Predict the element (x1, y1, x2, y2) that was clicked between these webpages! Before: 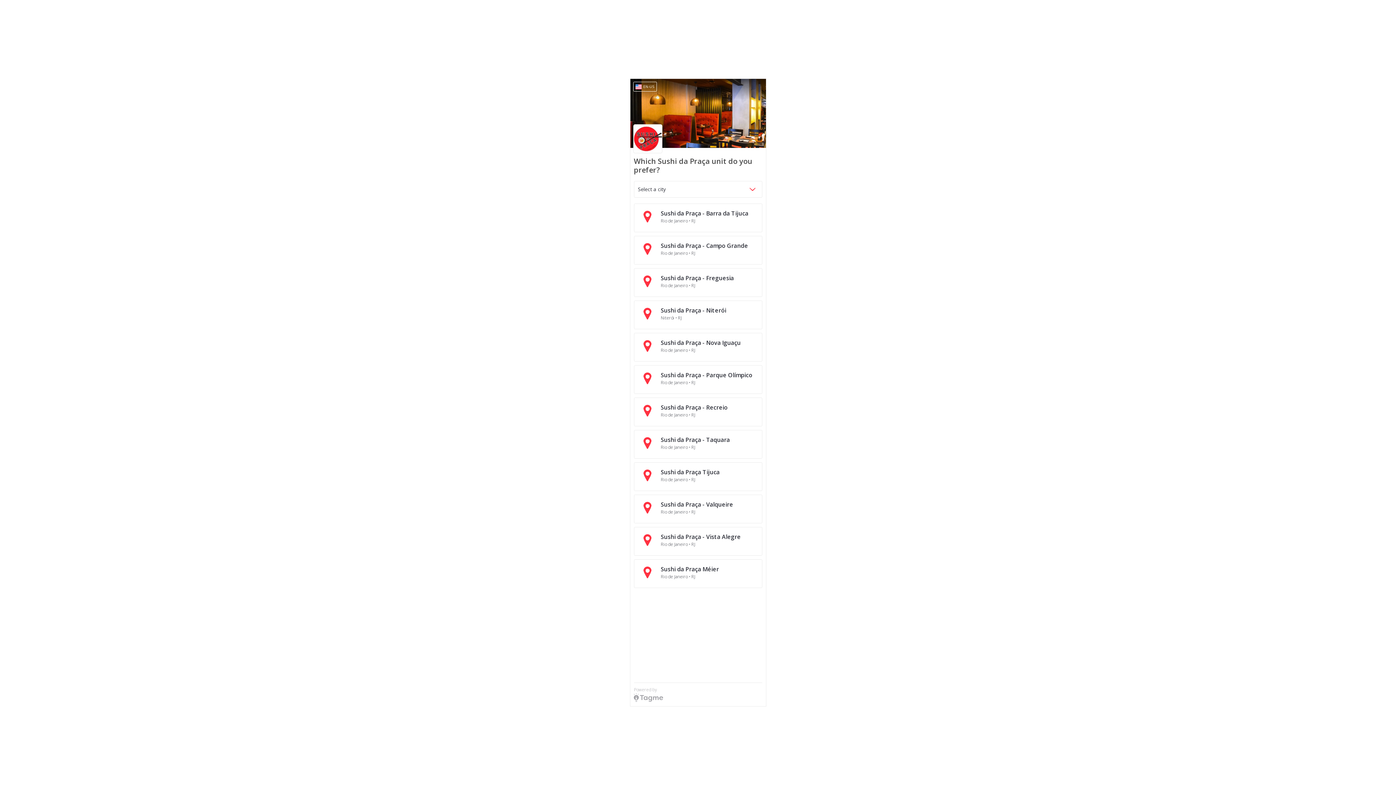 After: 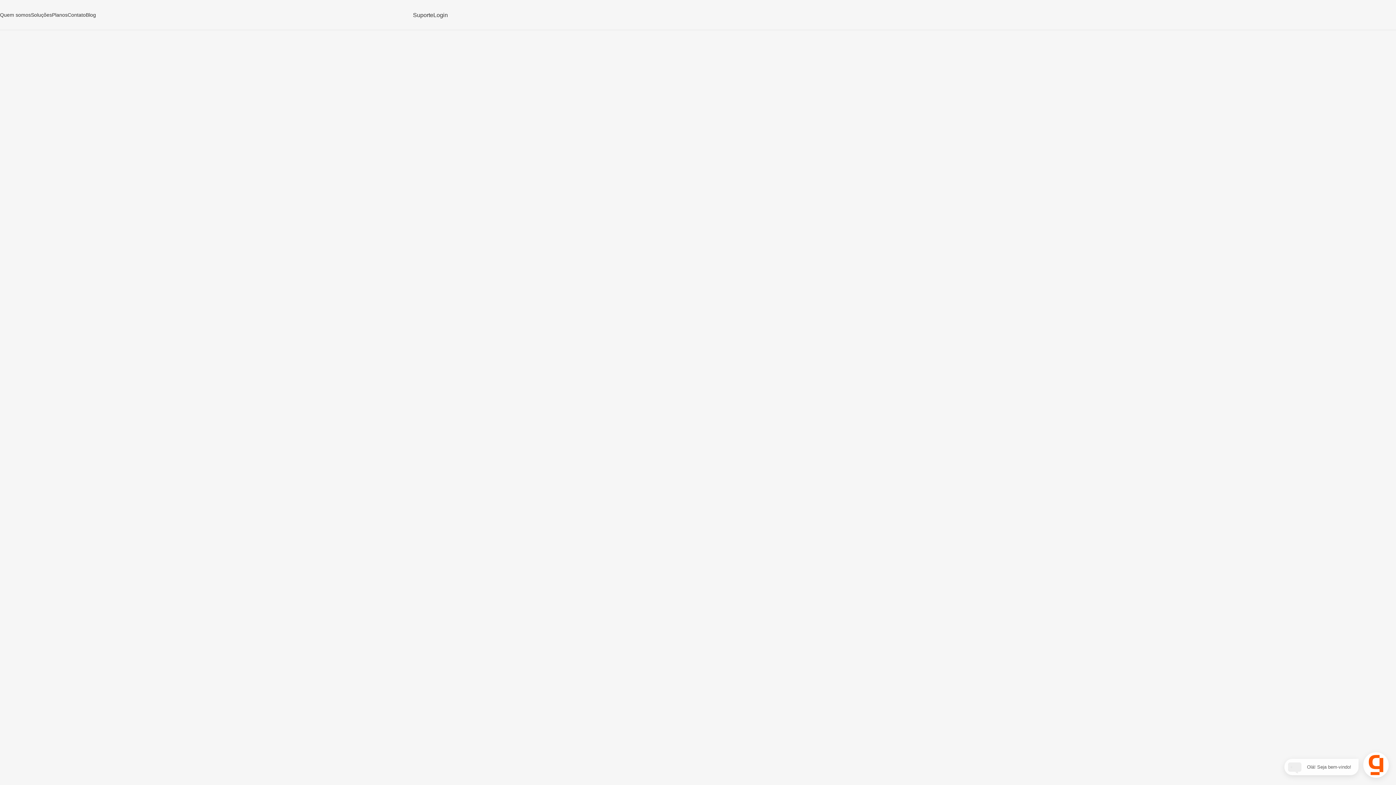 Action: bbox: (634, 696, 663, 702)